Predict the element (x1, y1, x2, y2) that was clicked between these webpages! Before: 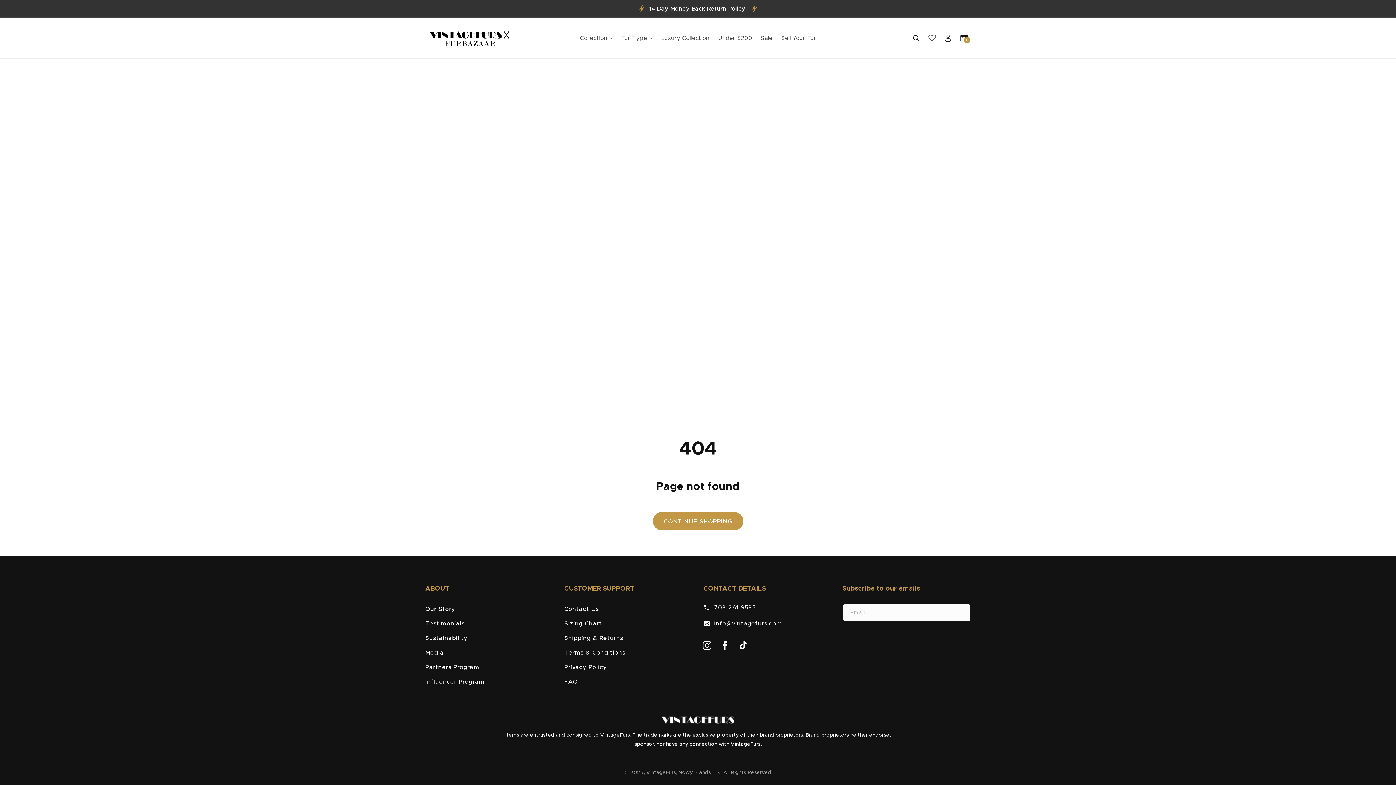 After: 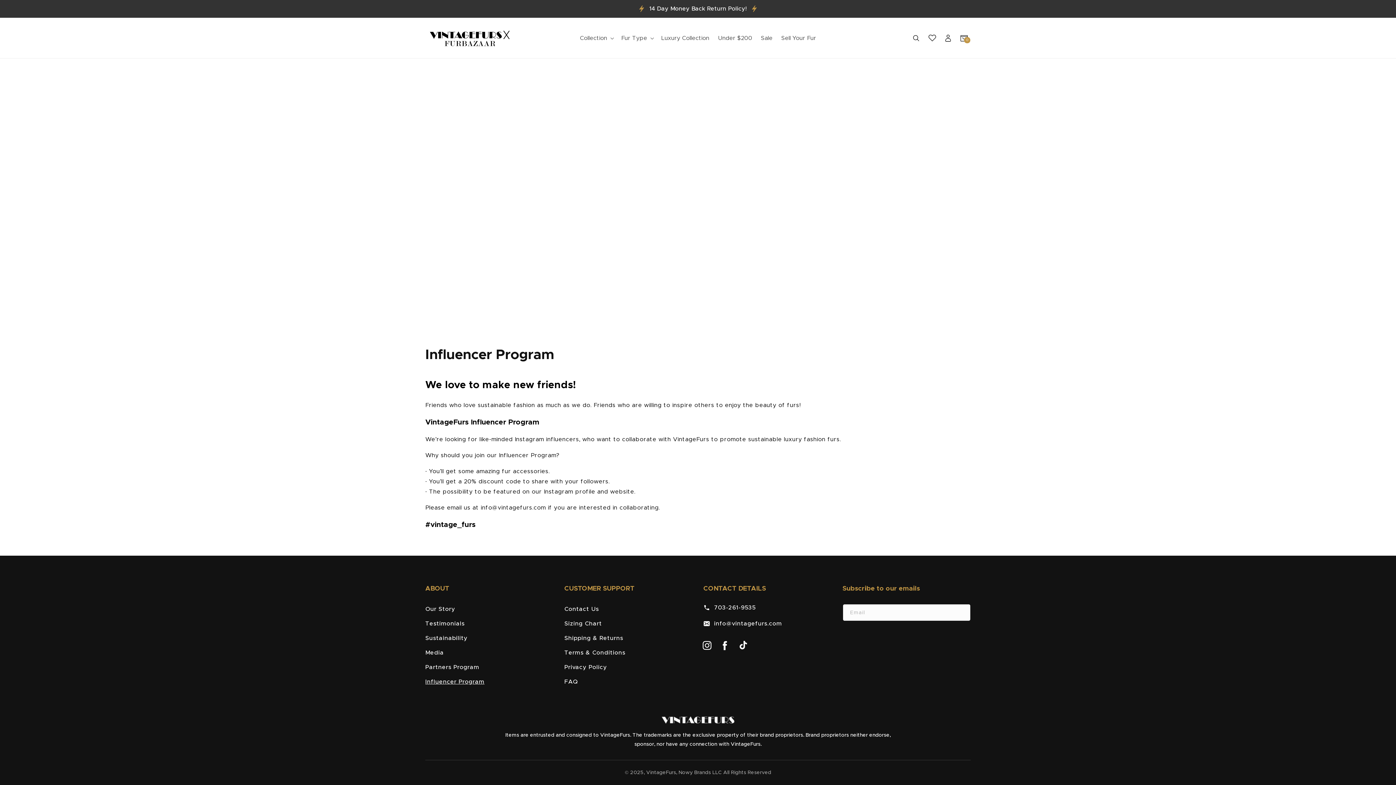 Action: label: Influencer Program bbox: (425, 676, 484, 691)